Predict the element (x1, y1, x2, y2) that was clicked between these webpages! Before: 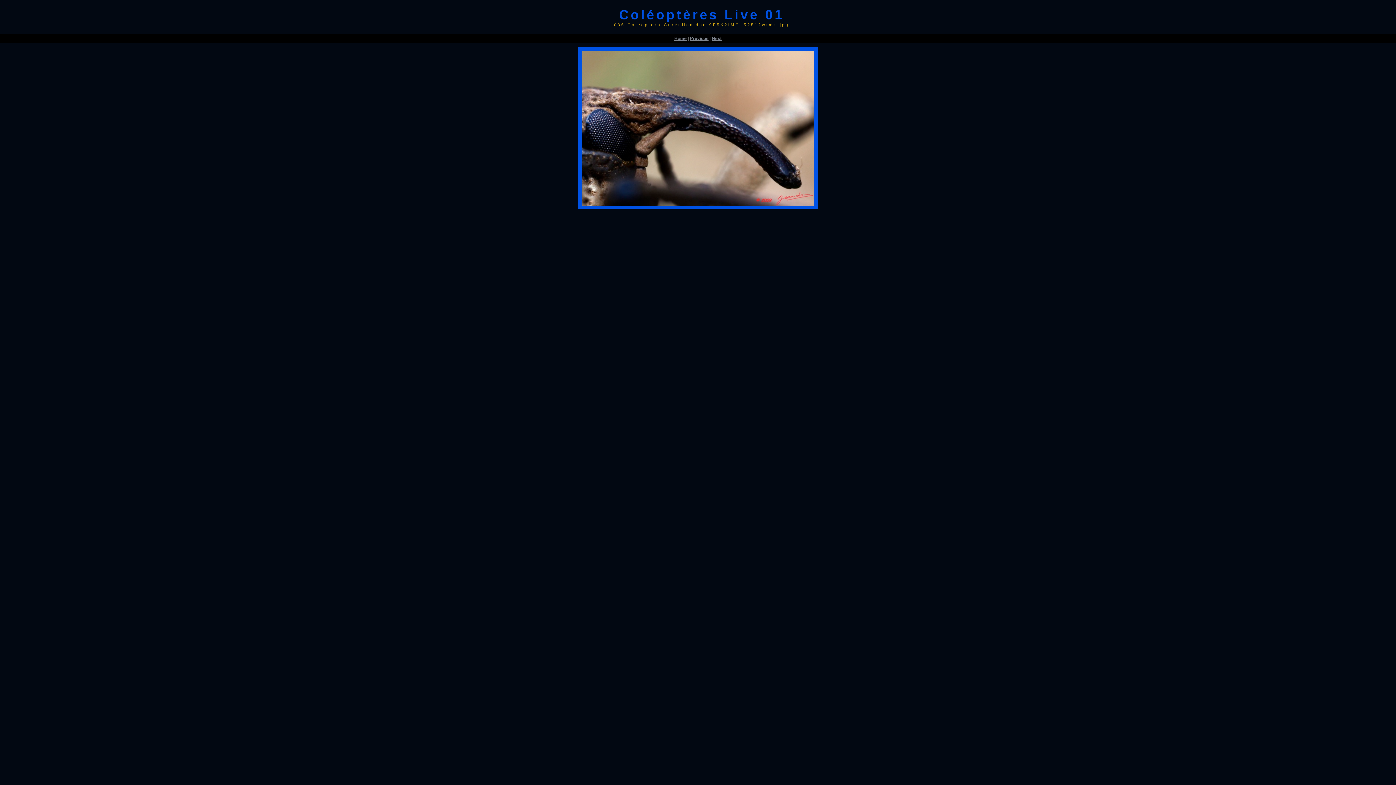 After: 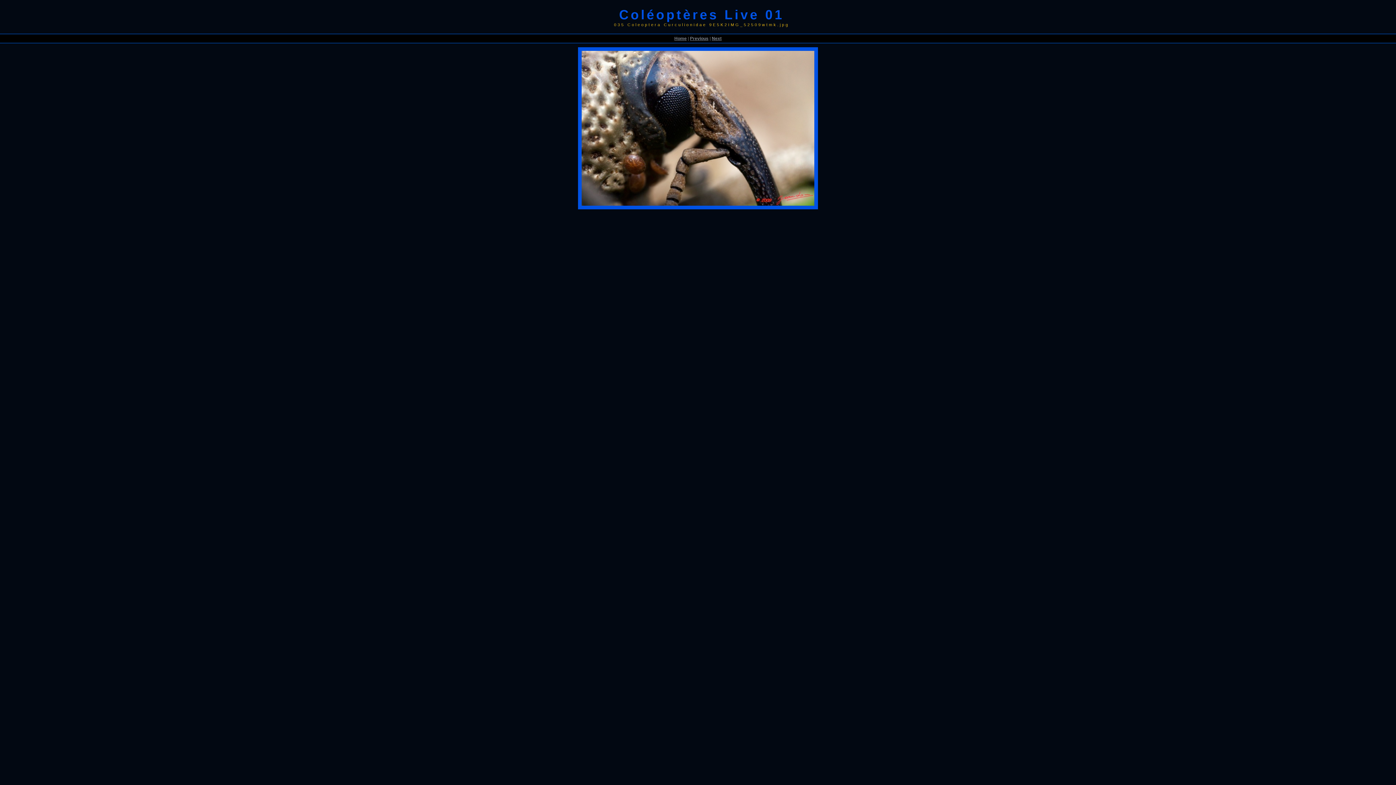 Action: label: Previous bbox: (690, 36, 708, 41)